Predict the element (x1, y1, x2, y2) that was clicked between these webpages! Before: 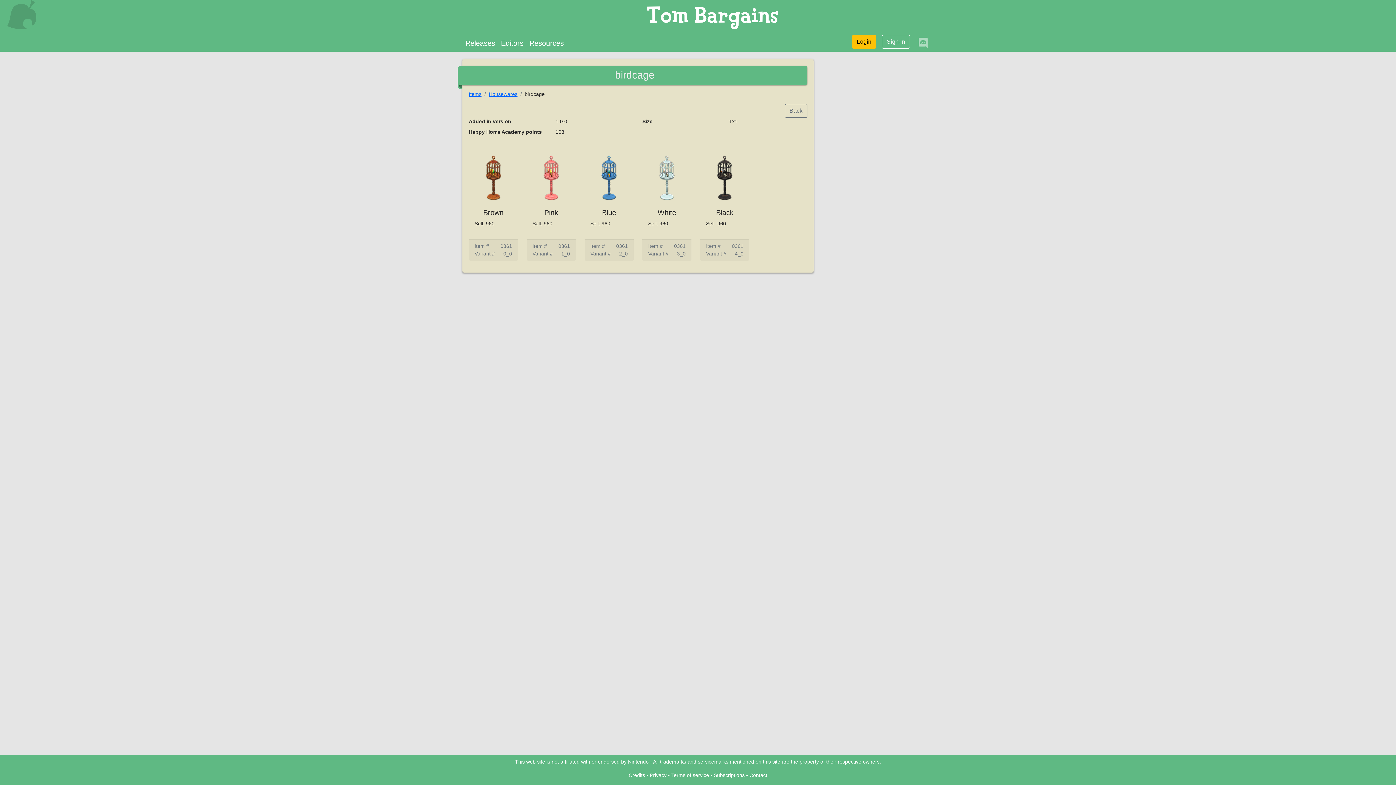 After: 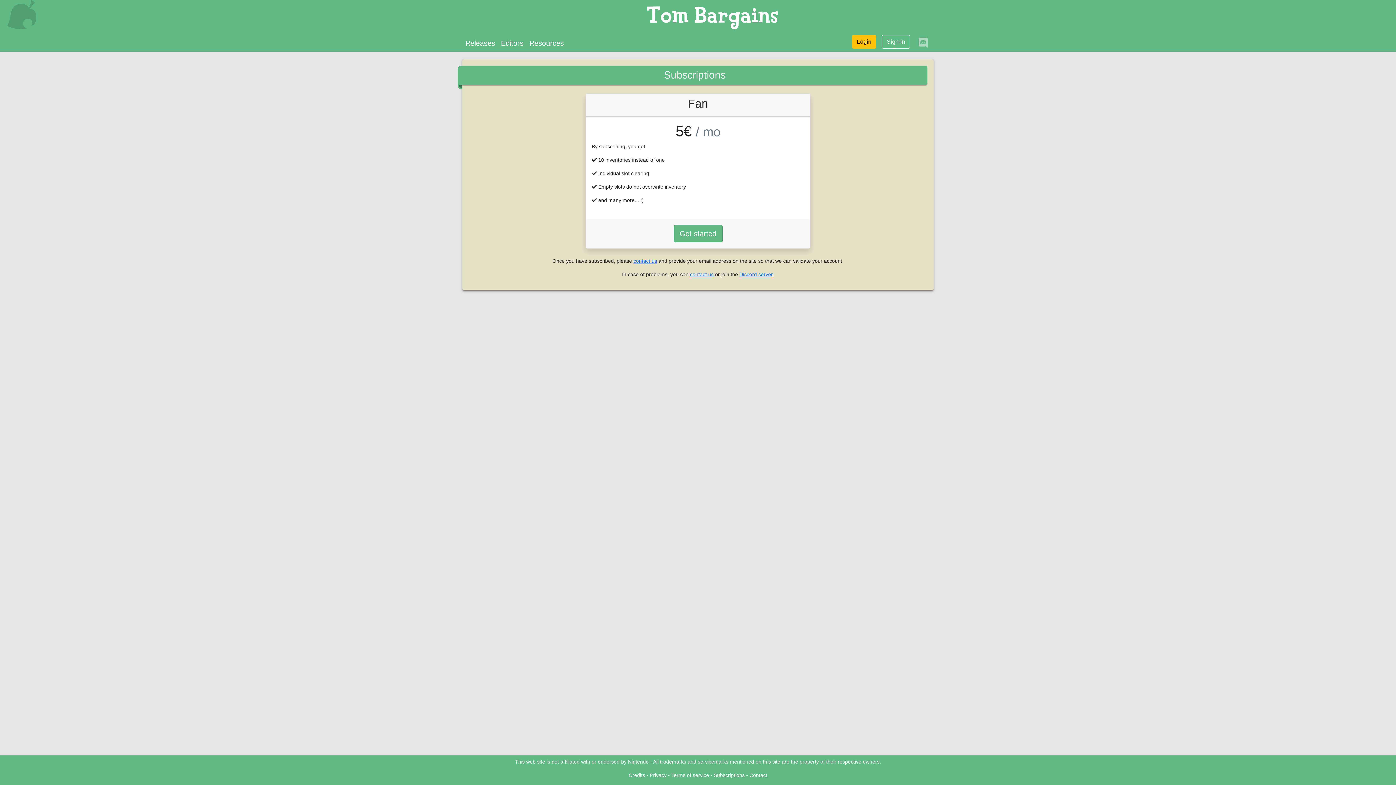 Action: bbox: (714, 772, 744, 778) label: Subscriptions